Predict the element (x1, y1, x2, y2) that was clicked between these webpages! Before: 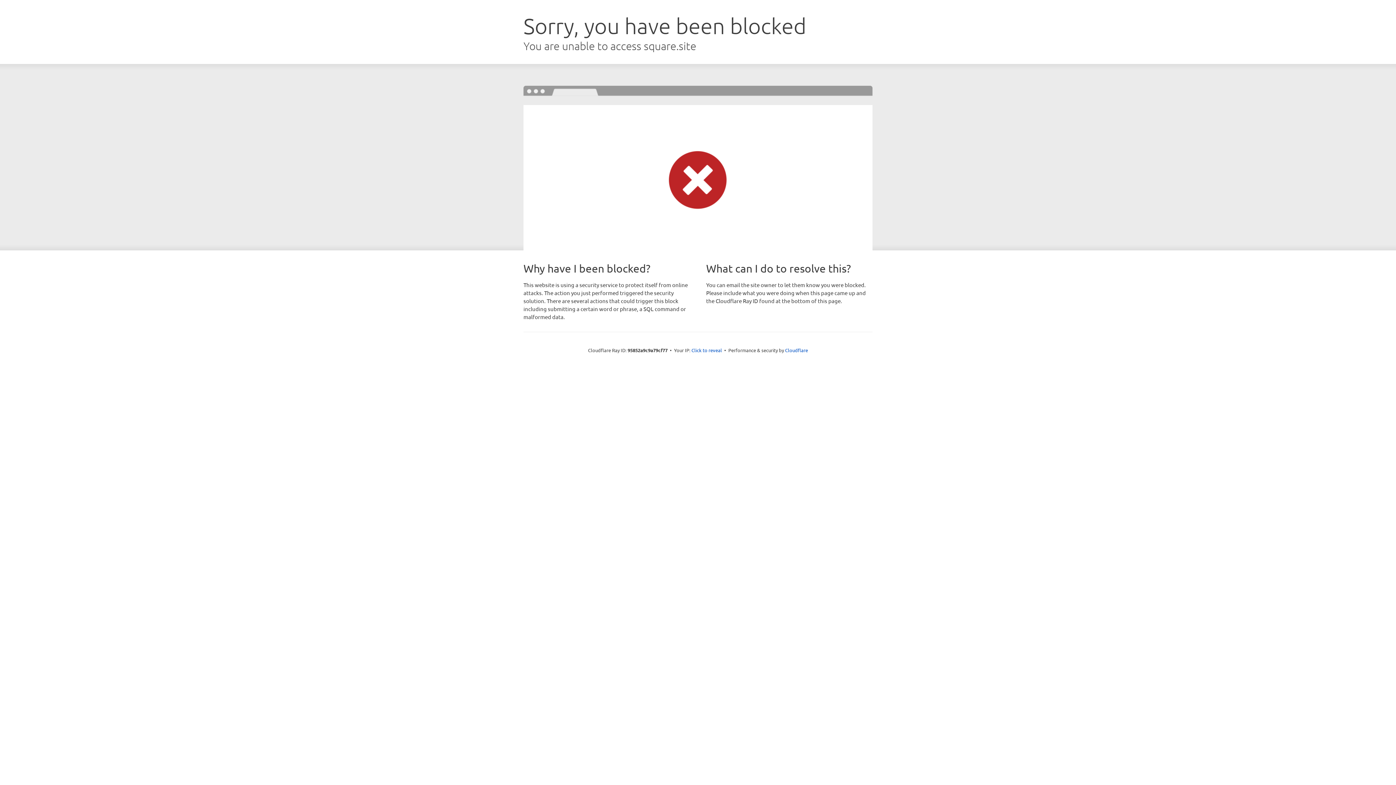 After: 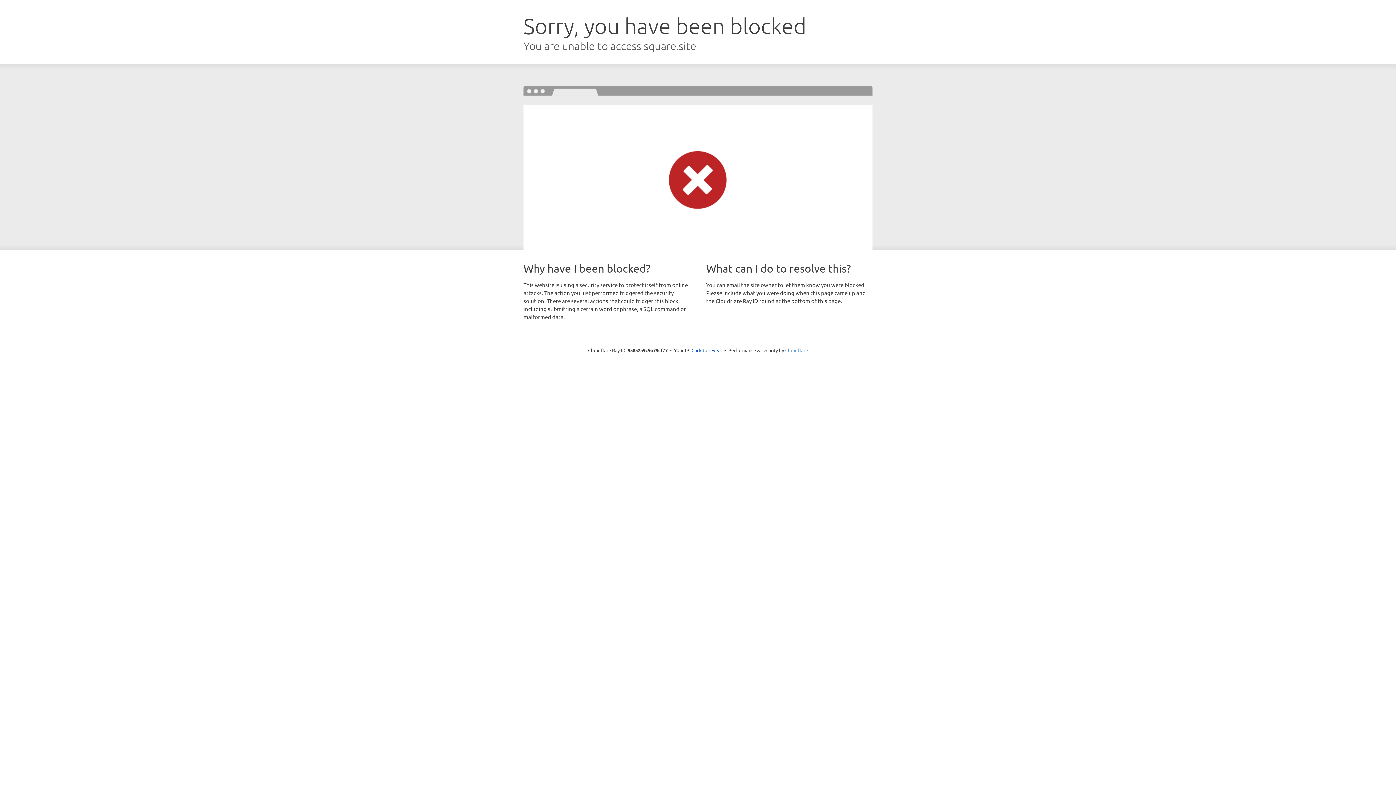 Action: label: Cloudflare bbox: (785, 347, 808, 353)